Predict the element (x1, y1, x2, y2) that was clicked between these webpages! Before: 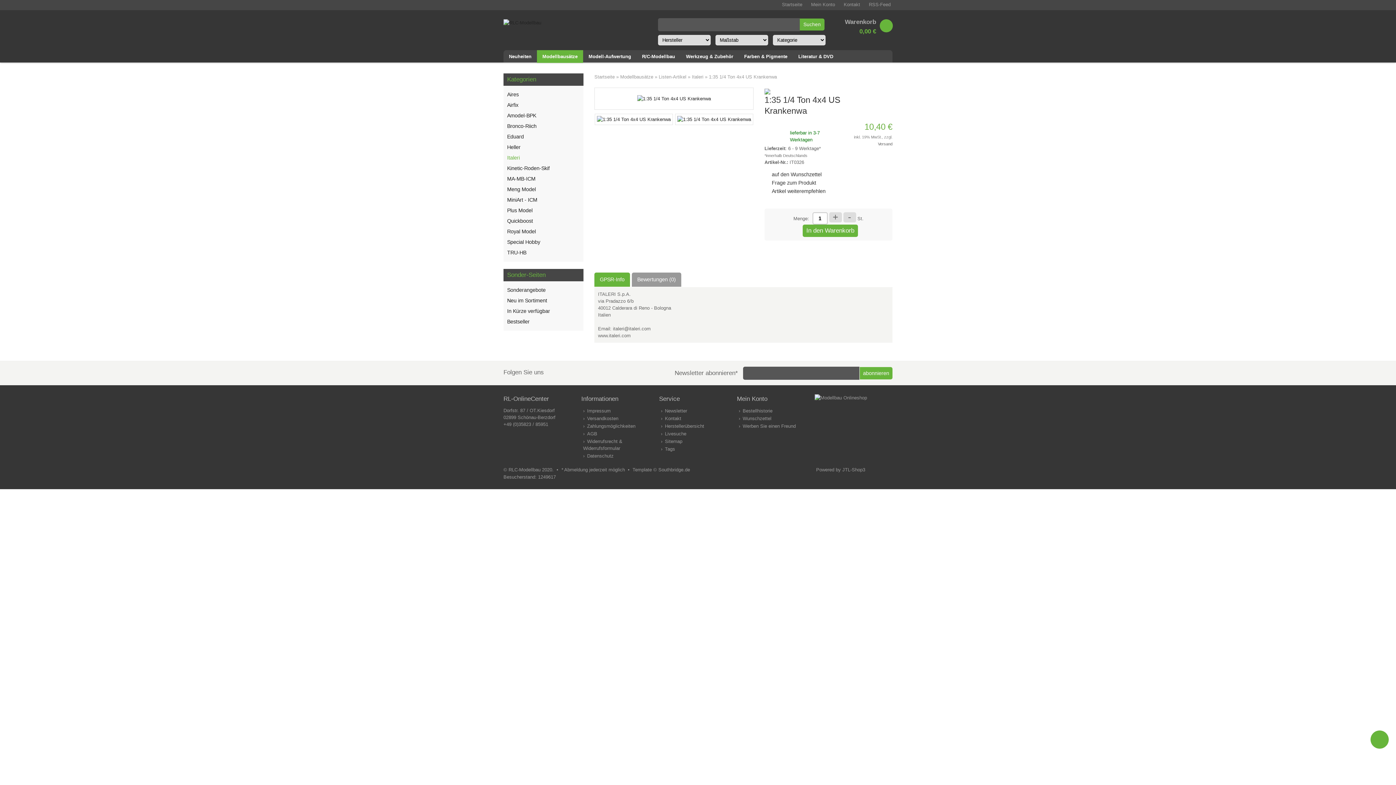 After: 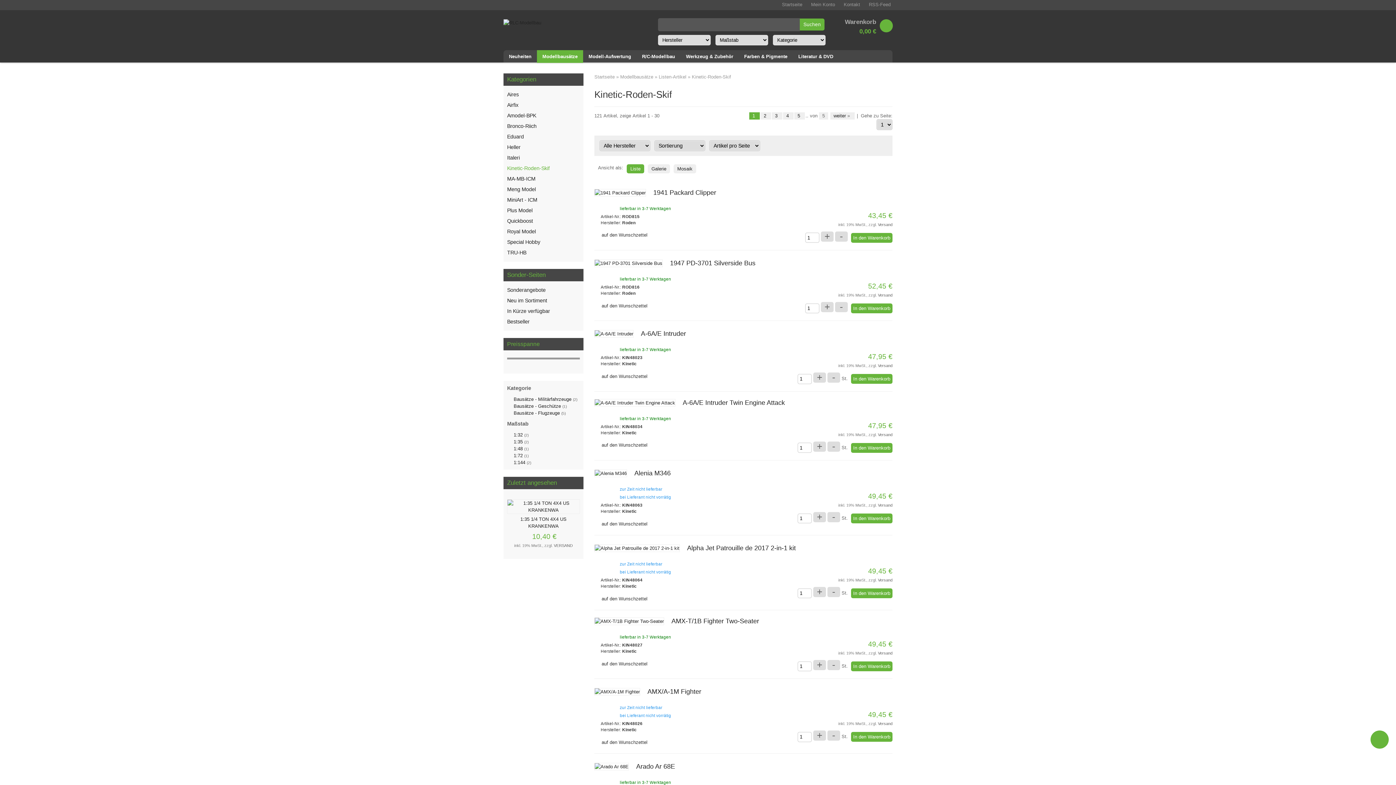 Action: label: Kinetic-Roden-Skif bbox: (507, 163, 580, 173)